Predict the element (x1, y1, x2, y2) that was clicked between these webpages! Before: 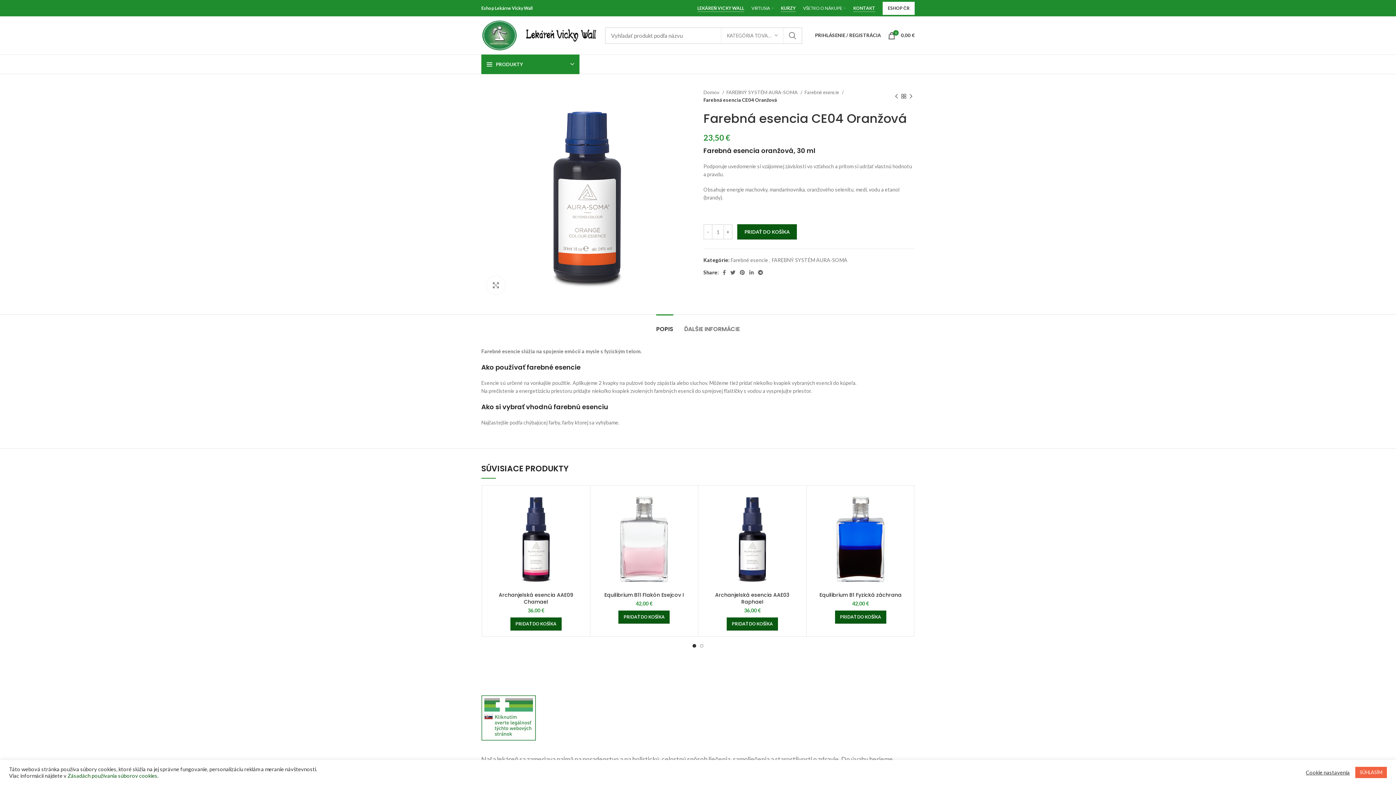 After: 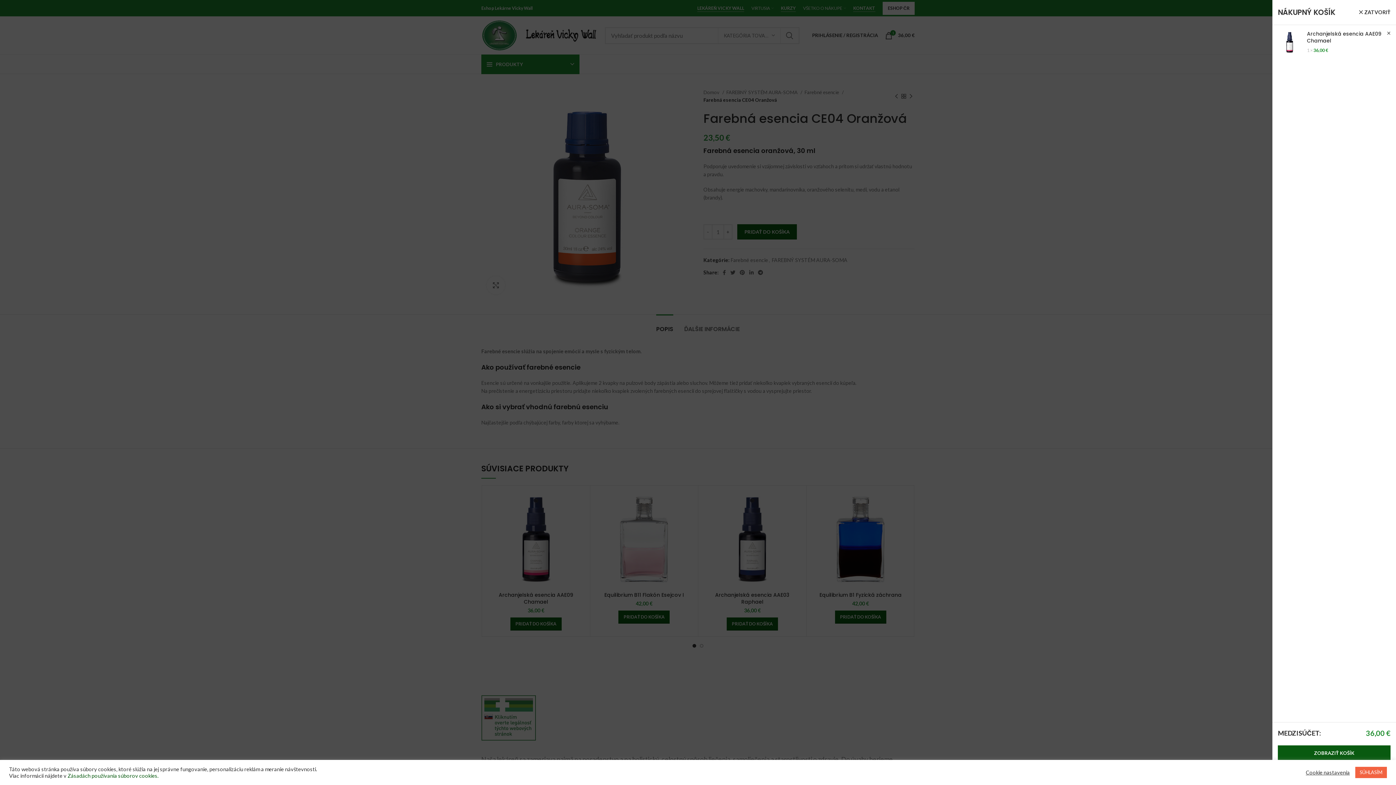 Action: label: Pridať “Archanjelská esencia AAE09 Chamael” do košíka bbox: (510, 617, 561, 630)